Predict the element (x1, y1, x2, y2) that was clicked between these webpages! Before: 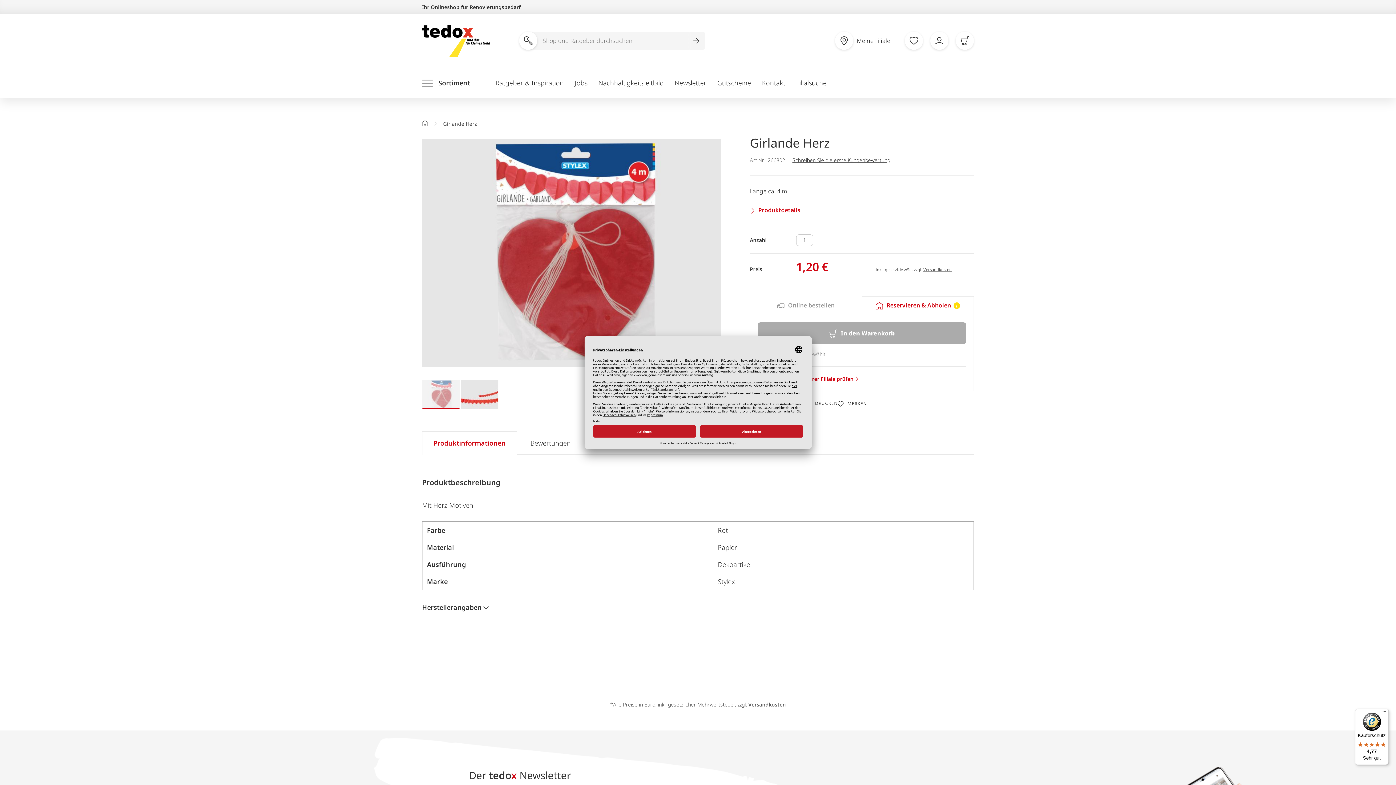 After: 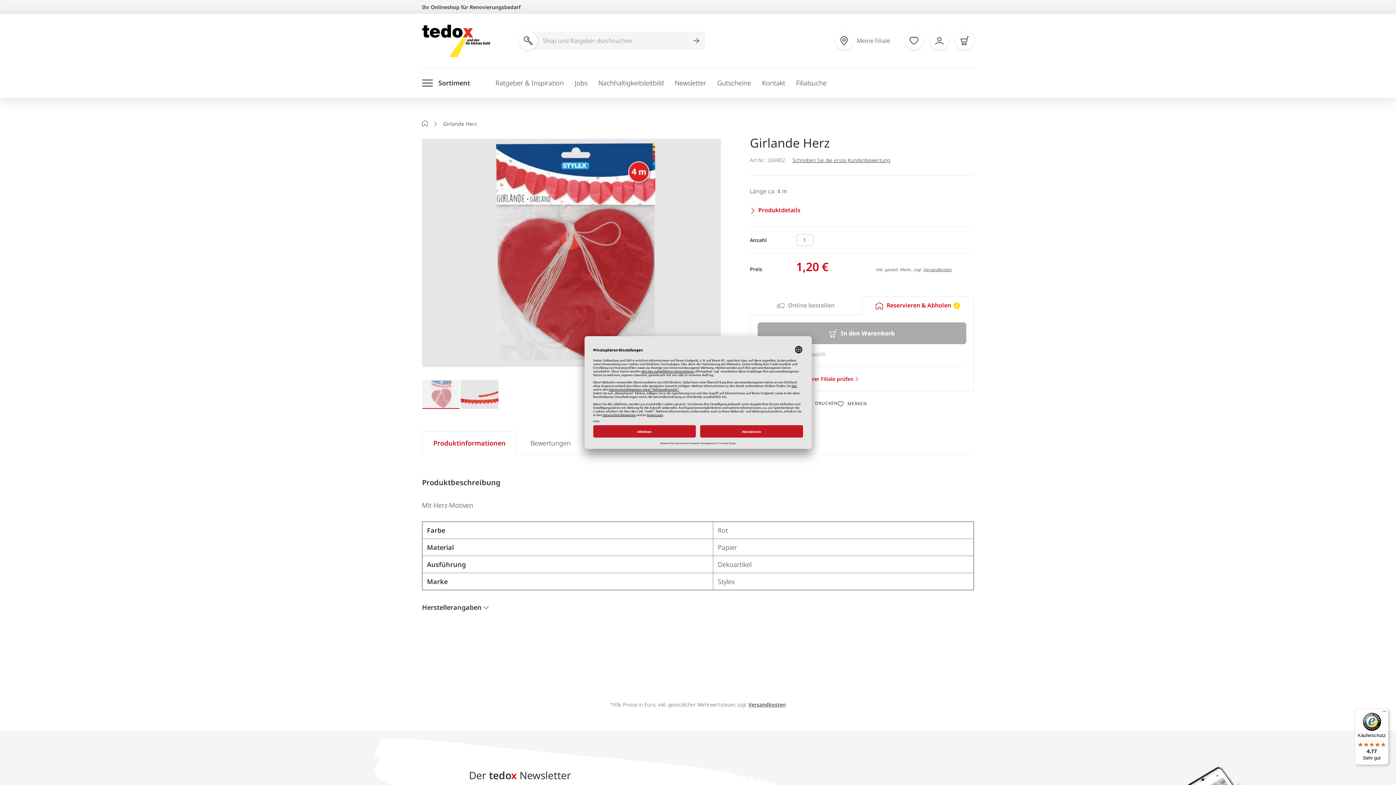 Action: bbox: (1380, 709, 1389, 717) label: Menü